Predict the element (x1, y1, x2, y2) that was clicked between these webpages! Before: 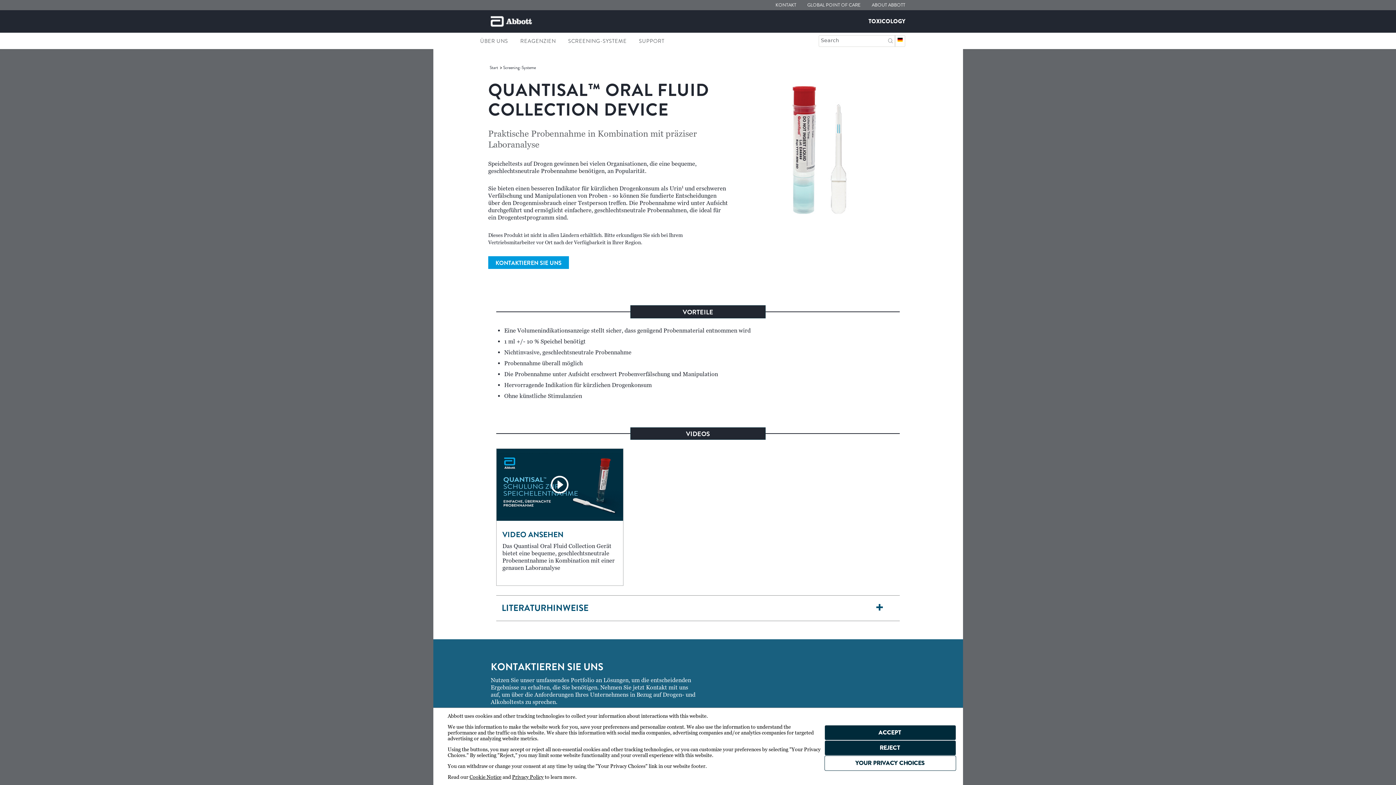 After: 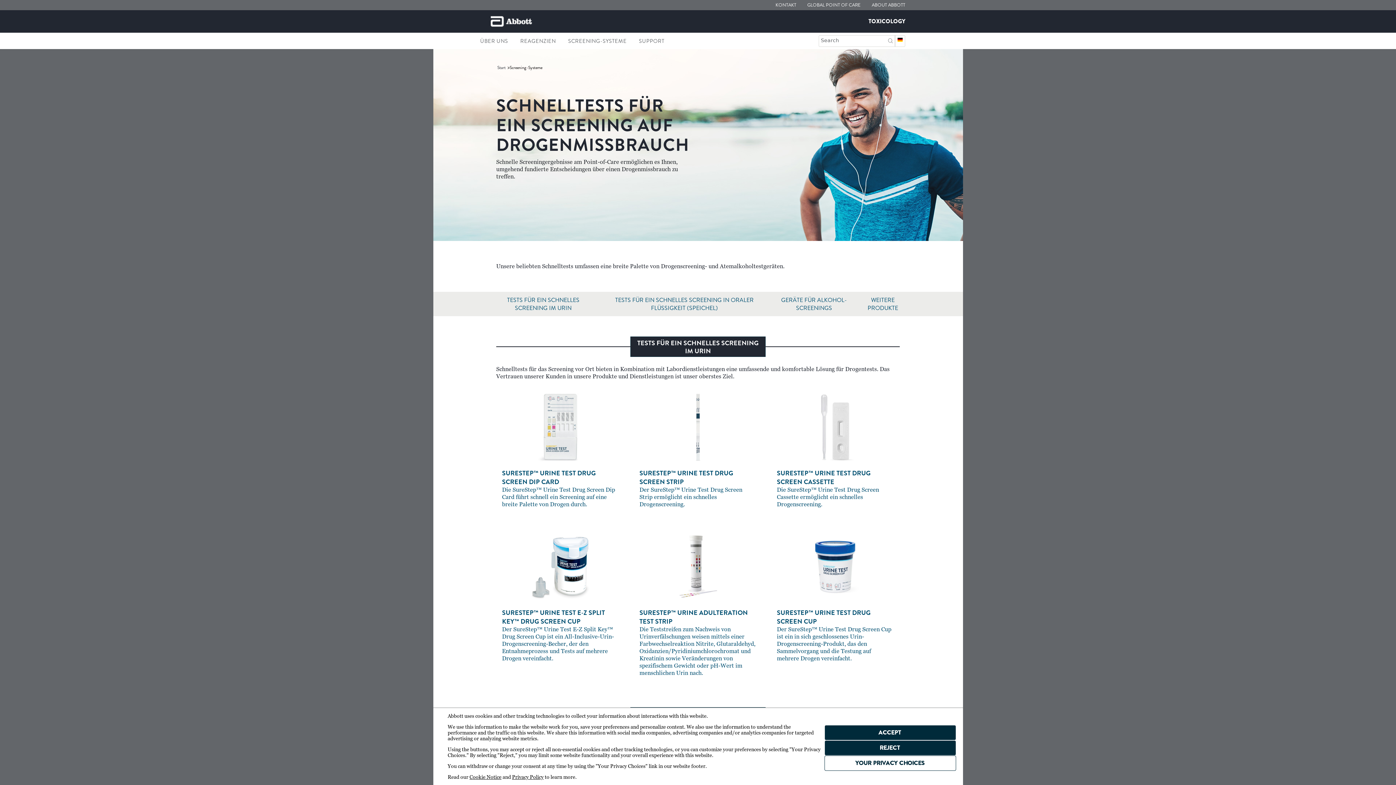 Action: label: Screening-Systeme bbox: (568, 36, 626, 44)